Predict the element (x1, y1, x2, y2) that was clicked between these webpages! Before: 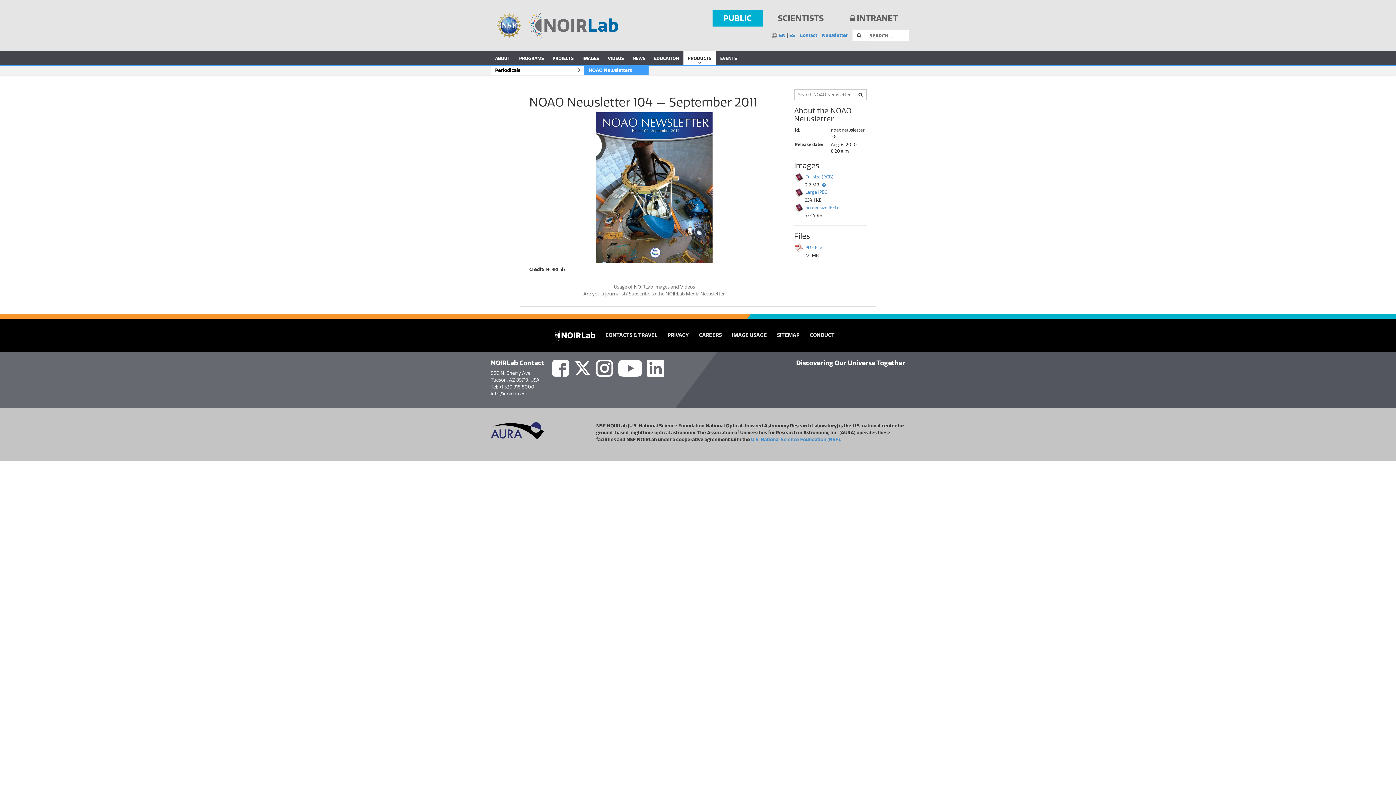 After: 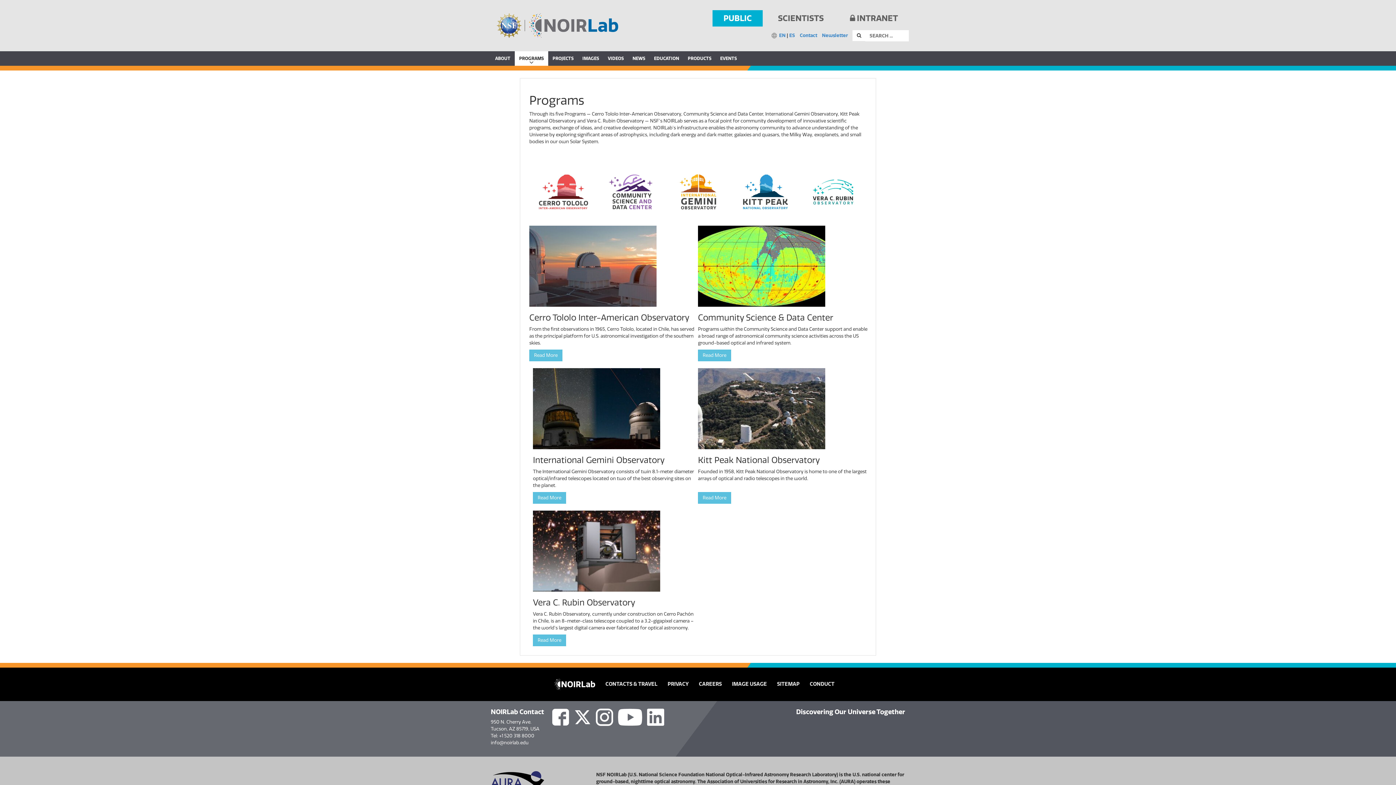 Action: label: PROGRAMS bbox: (514, 51, 548, 65)